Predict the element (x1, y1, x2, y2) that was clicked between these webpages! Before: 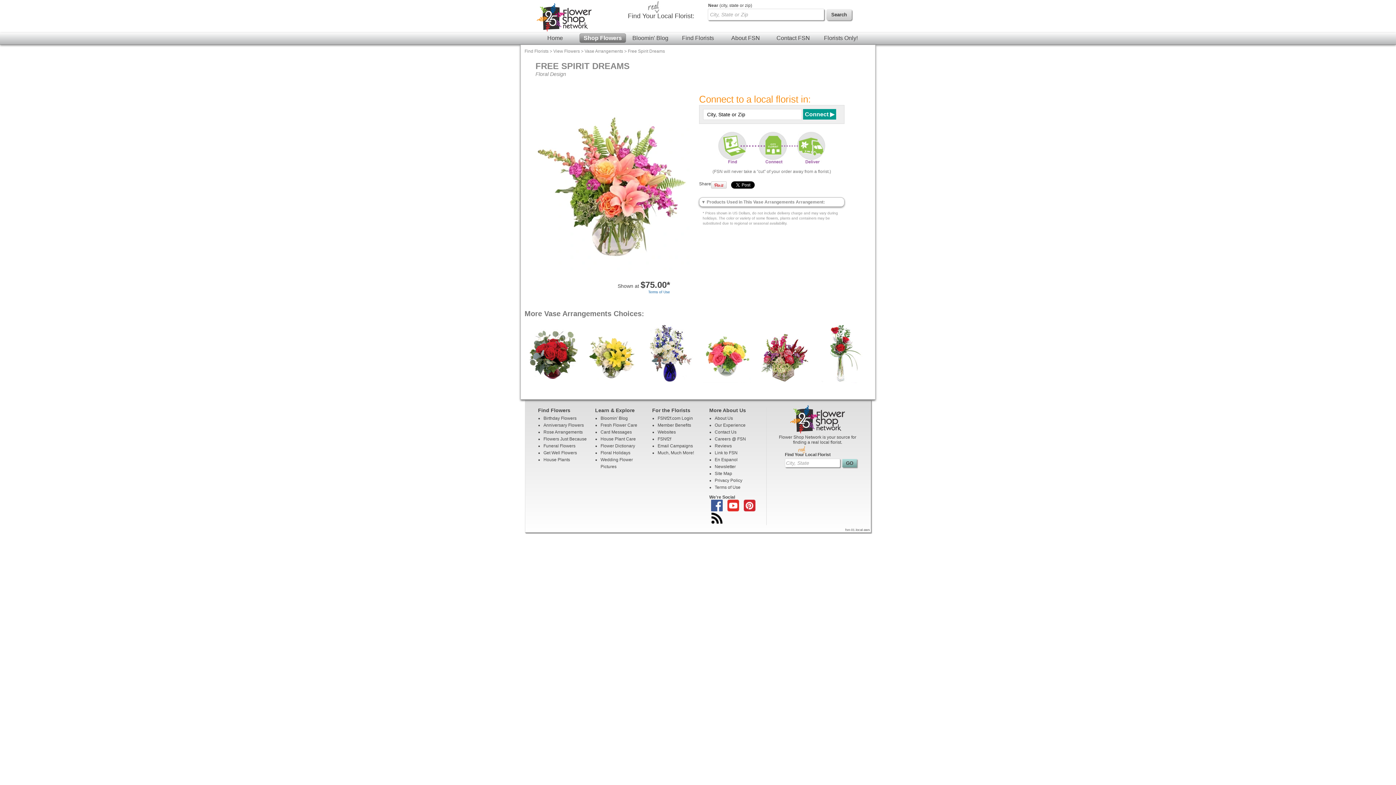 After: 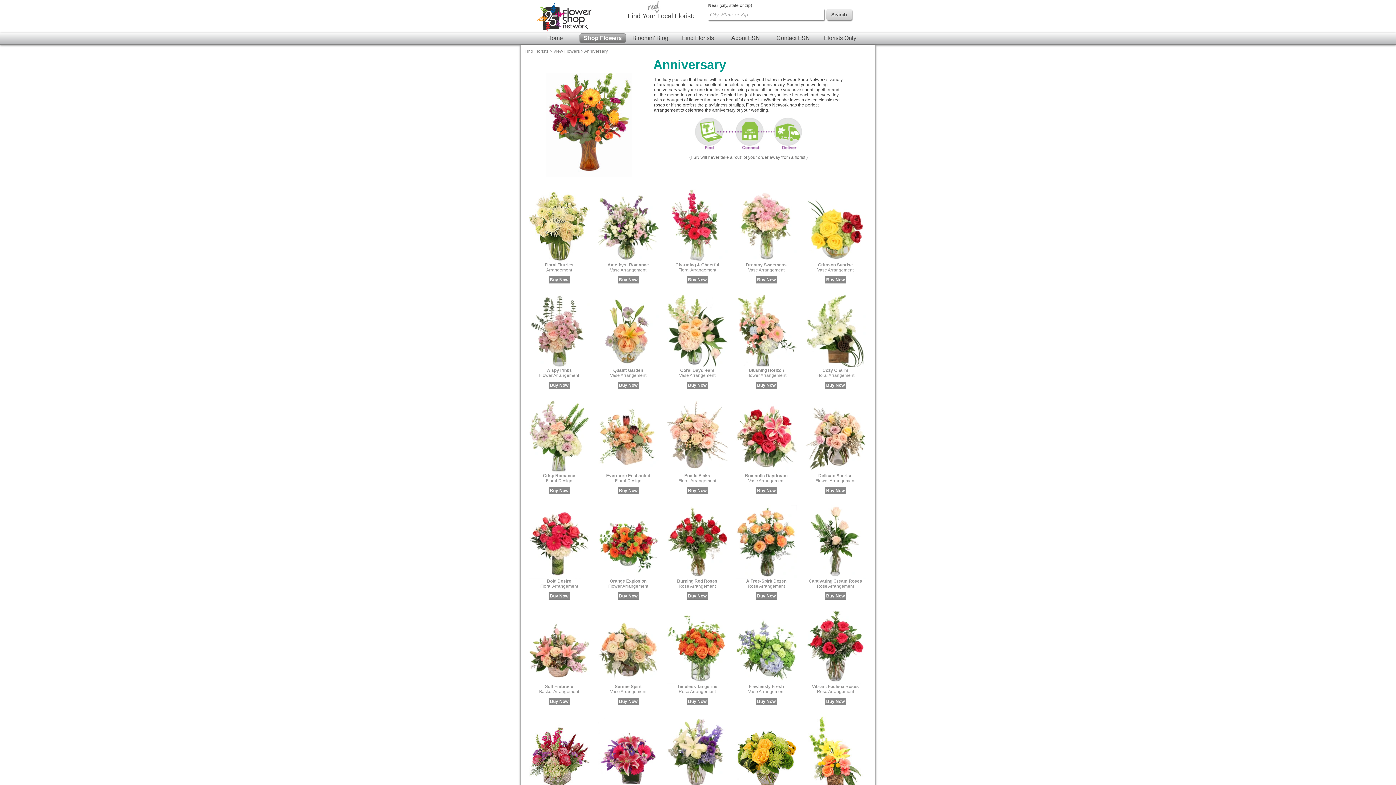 Action: bbox: (543, 422, 584, 427) label: Anniversary Flowers